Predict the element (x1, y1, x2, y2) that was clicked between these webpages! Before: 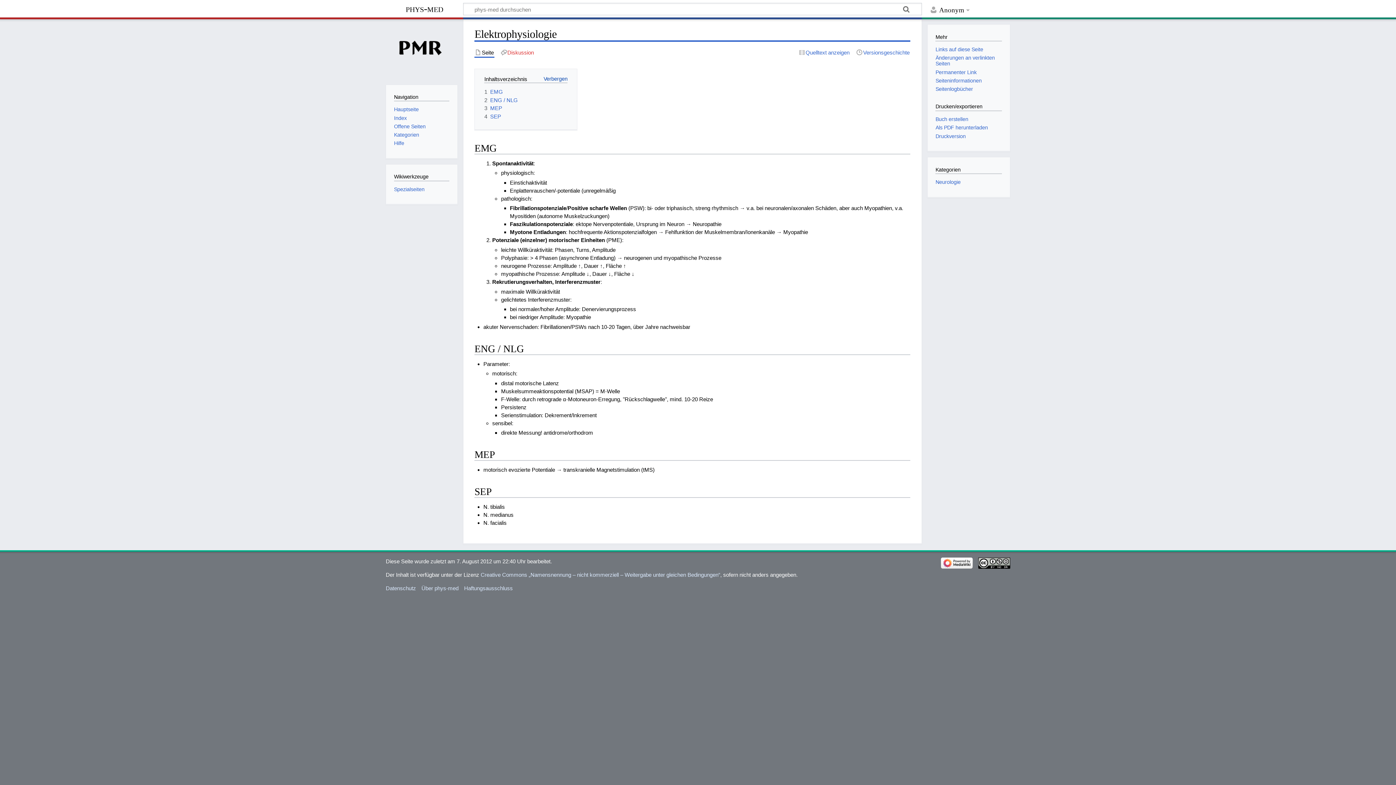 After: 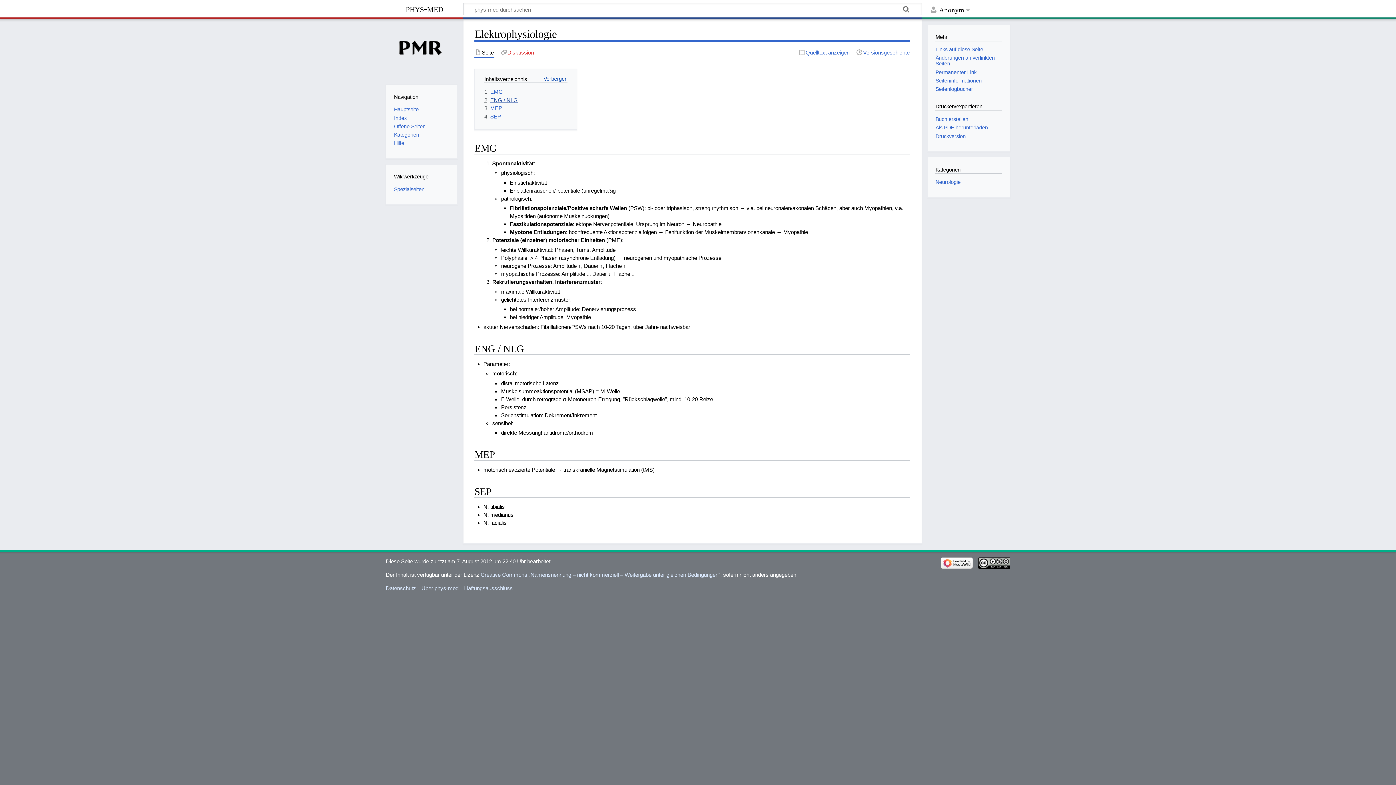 Action: label: 2	ENG / NLG bbox: (484, 96, 517, 103)